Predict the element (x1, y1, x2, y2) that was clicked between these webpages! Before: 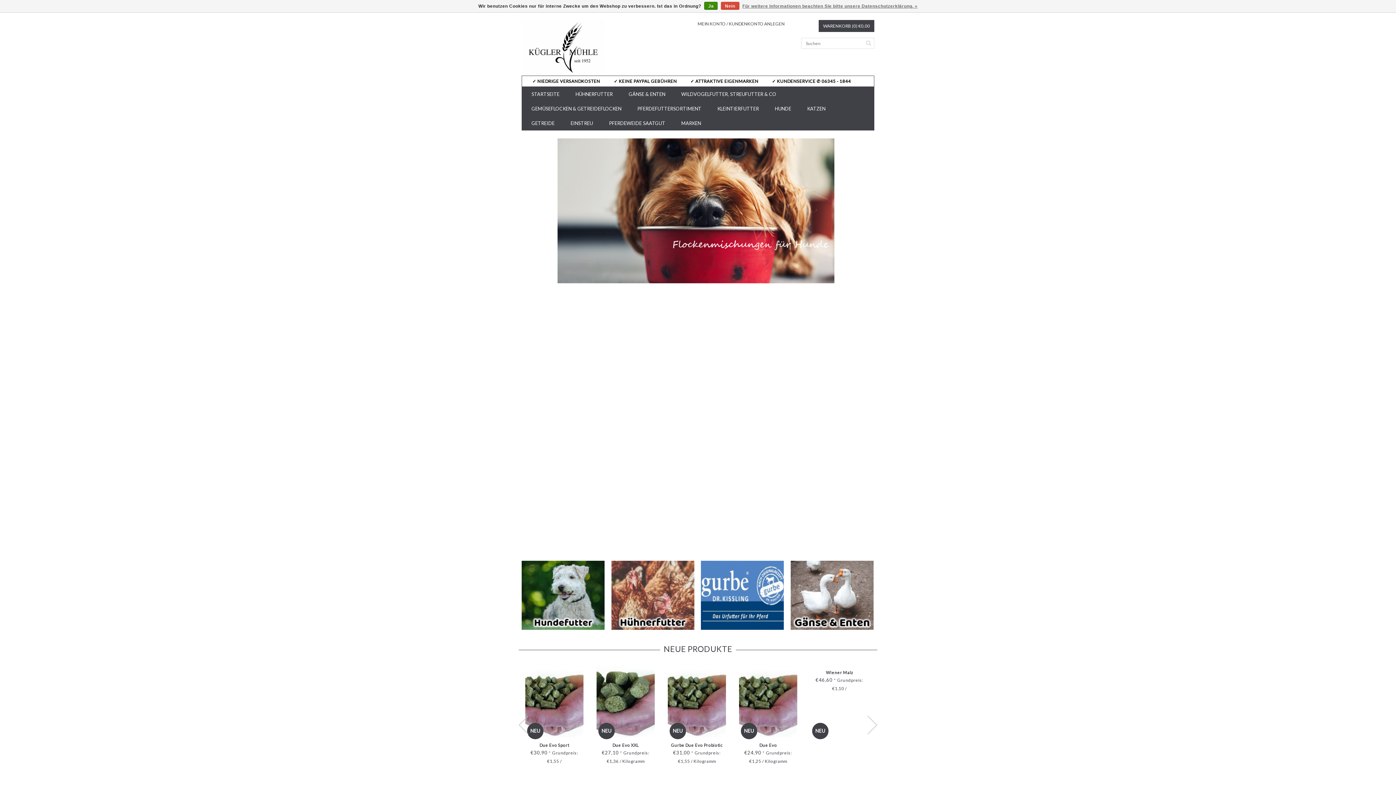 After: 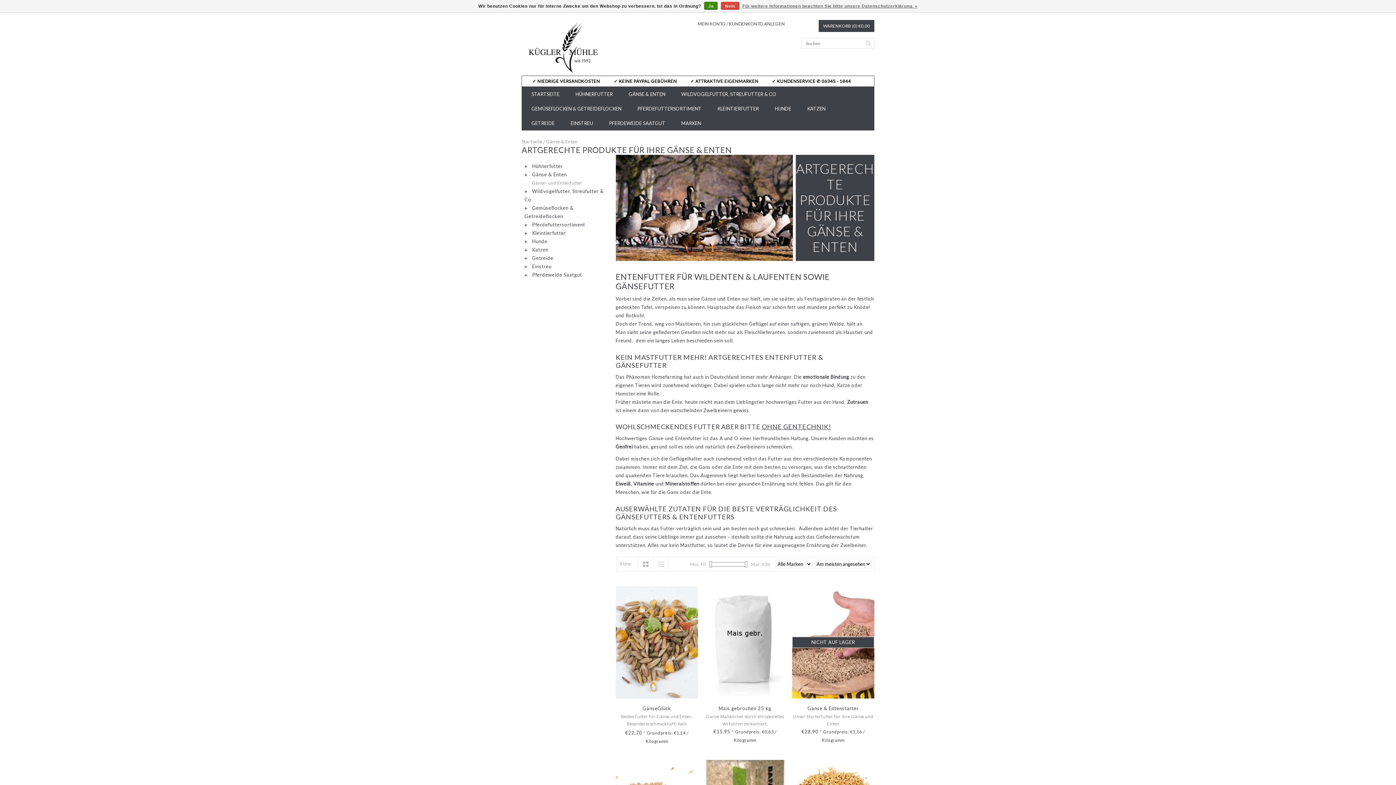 Action: bbox: (790, 561, 874, 630)